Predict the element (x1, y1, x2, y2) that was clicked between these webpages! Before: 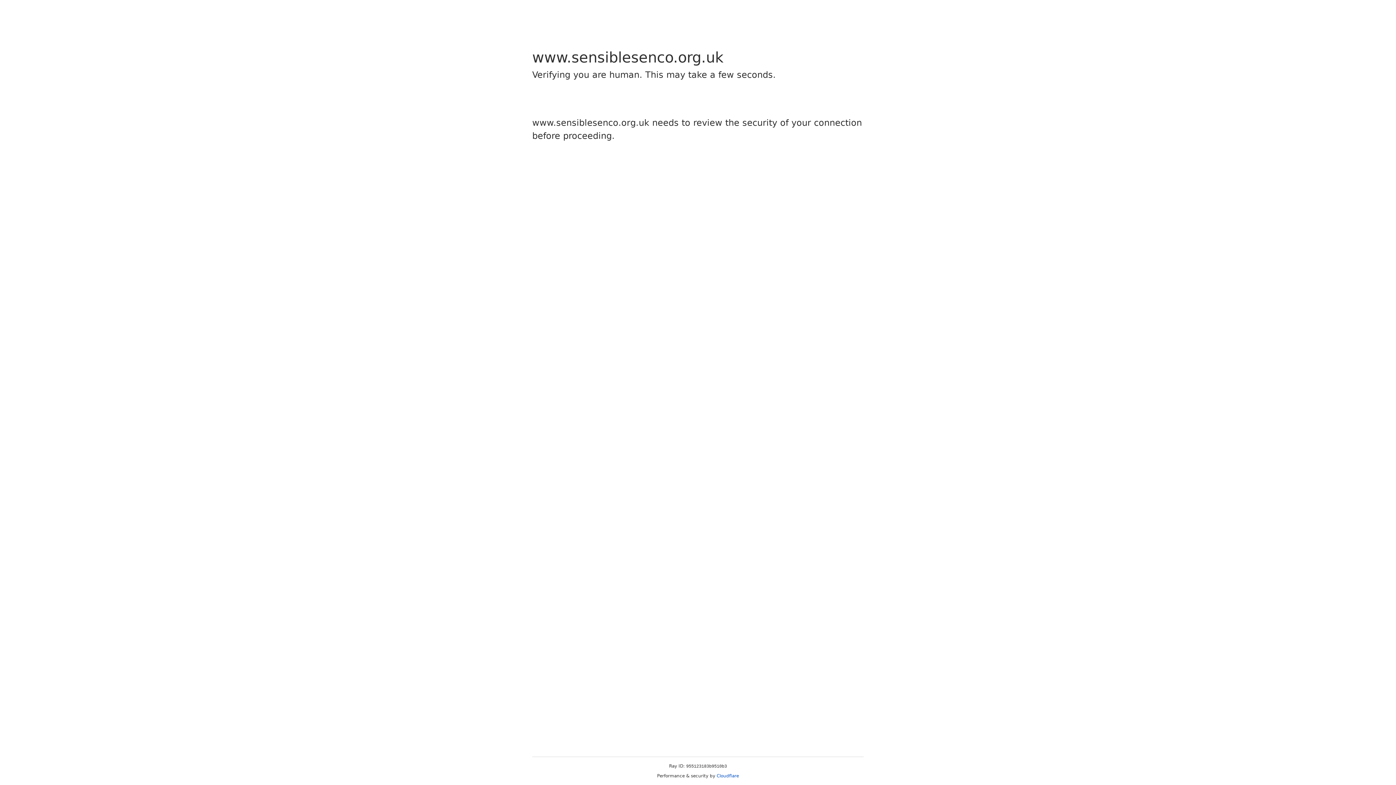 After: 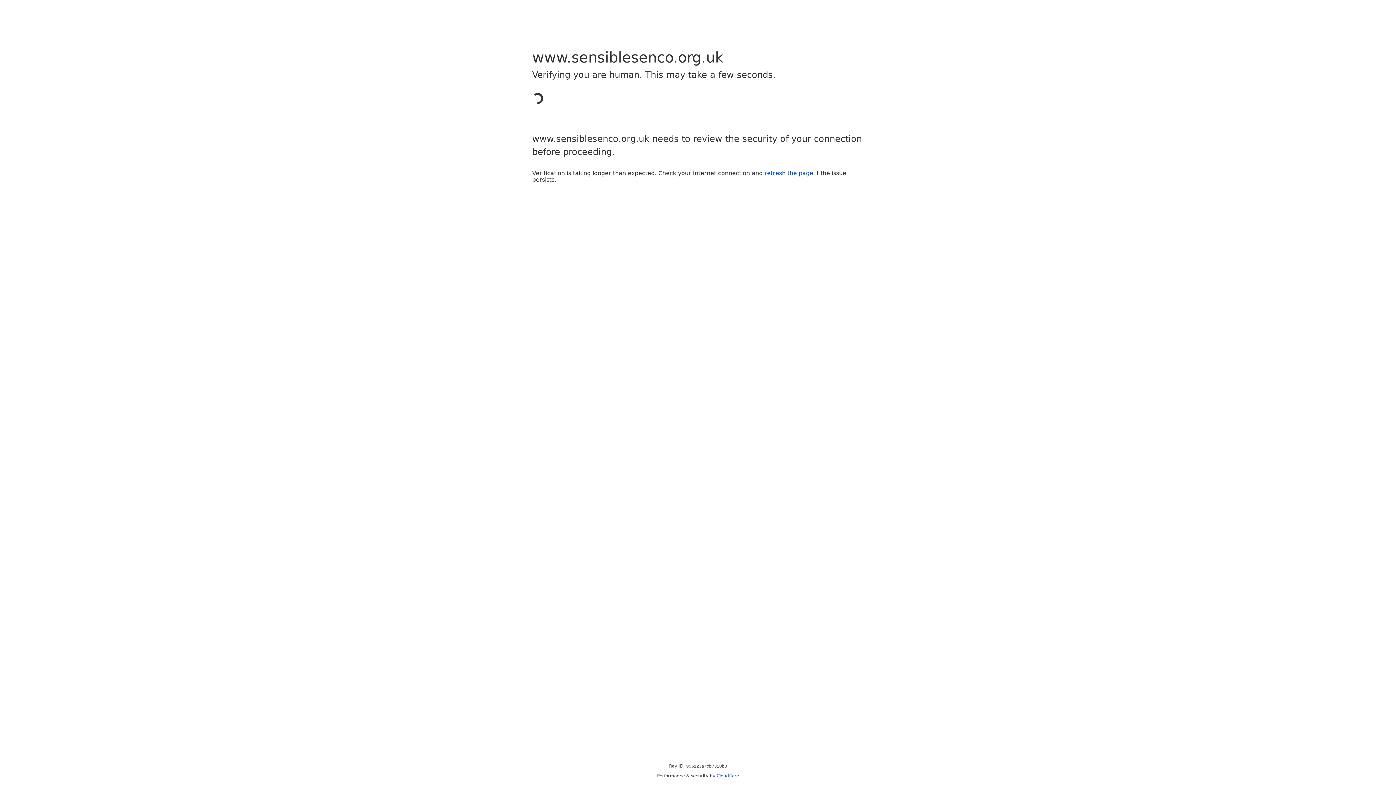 Action: label: Cloudflare bbox: (716, 773, 739, 778)